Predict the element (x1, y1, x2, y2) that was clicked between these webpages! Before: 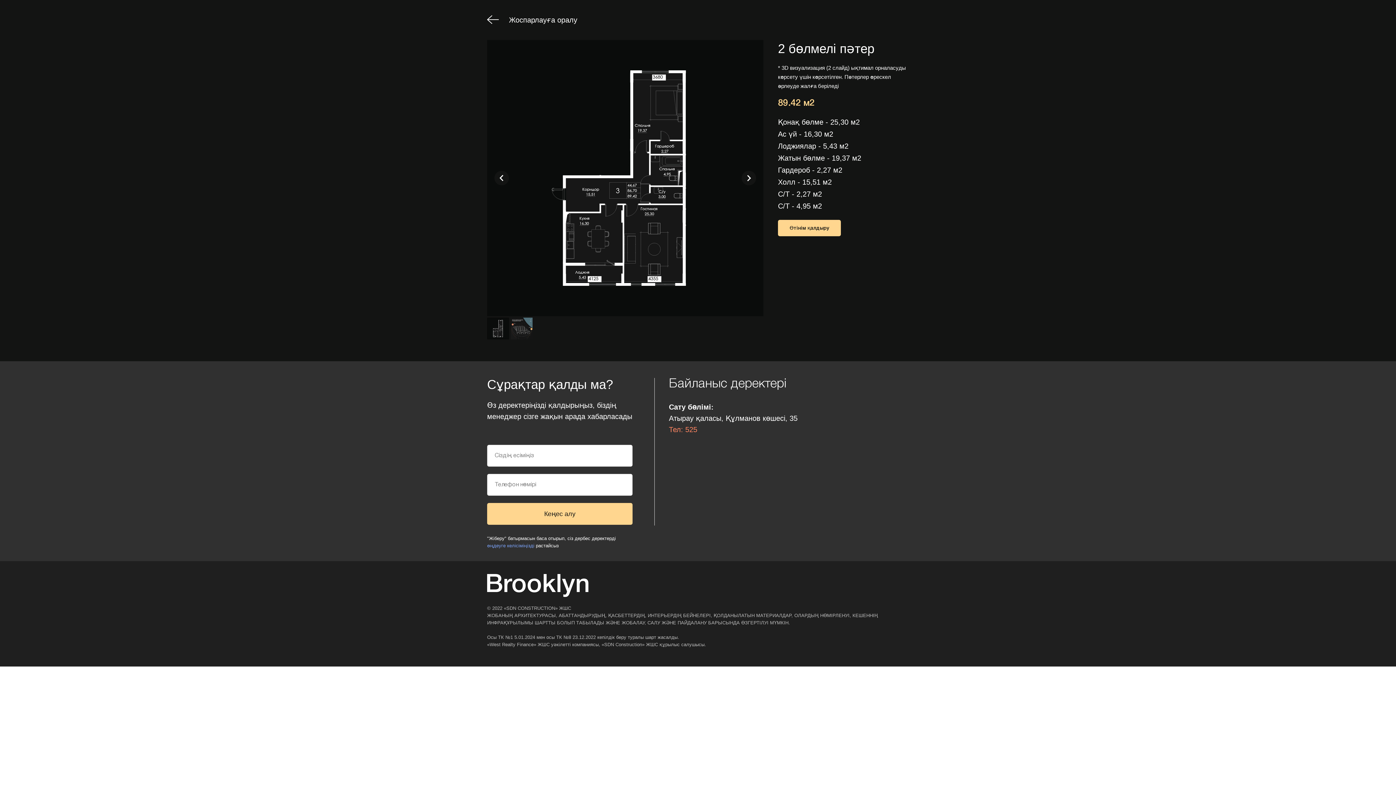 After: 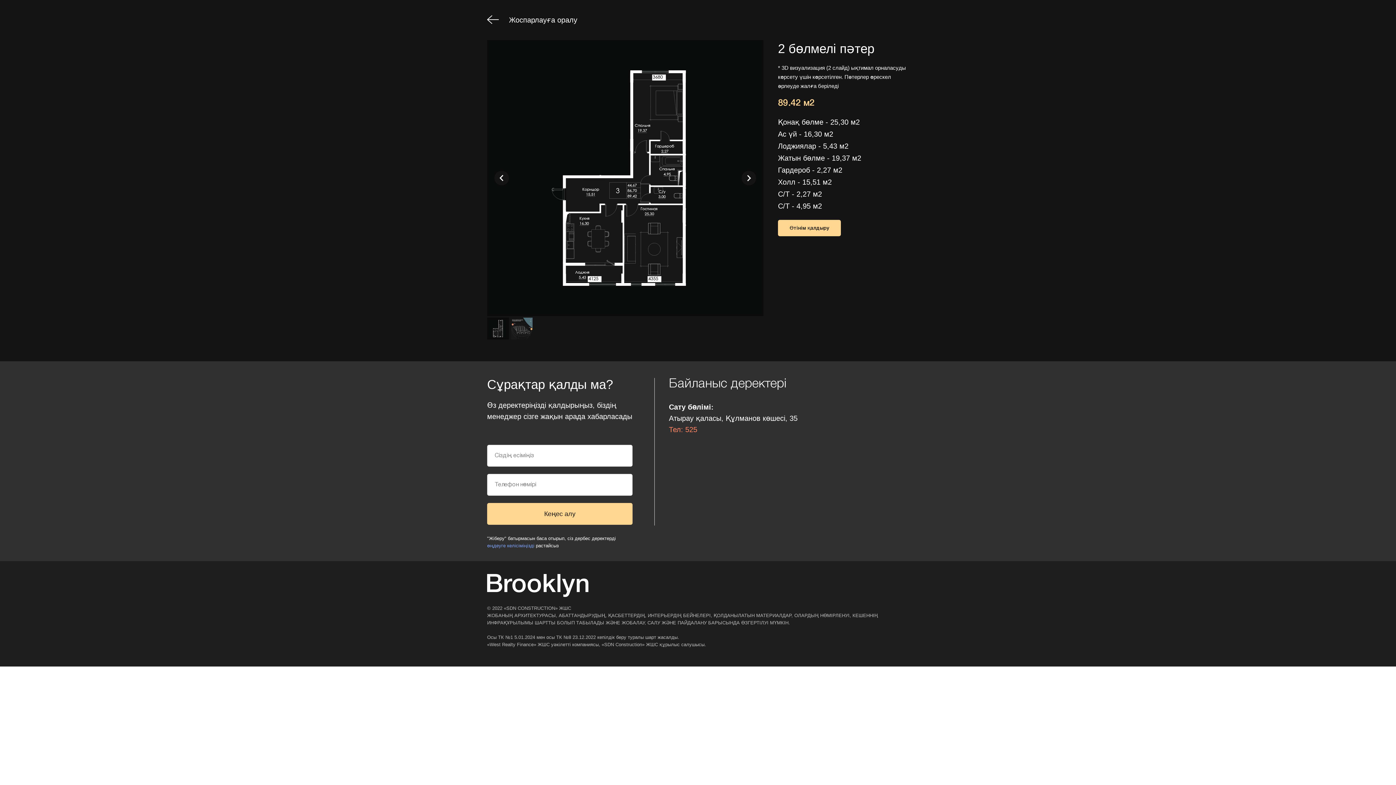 Action: bbox: (669, 425, 697, 433) label: Тел: 525